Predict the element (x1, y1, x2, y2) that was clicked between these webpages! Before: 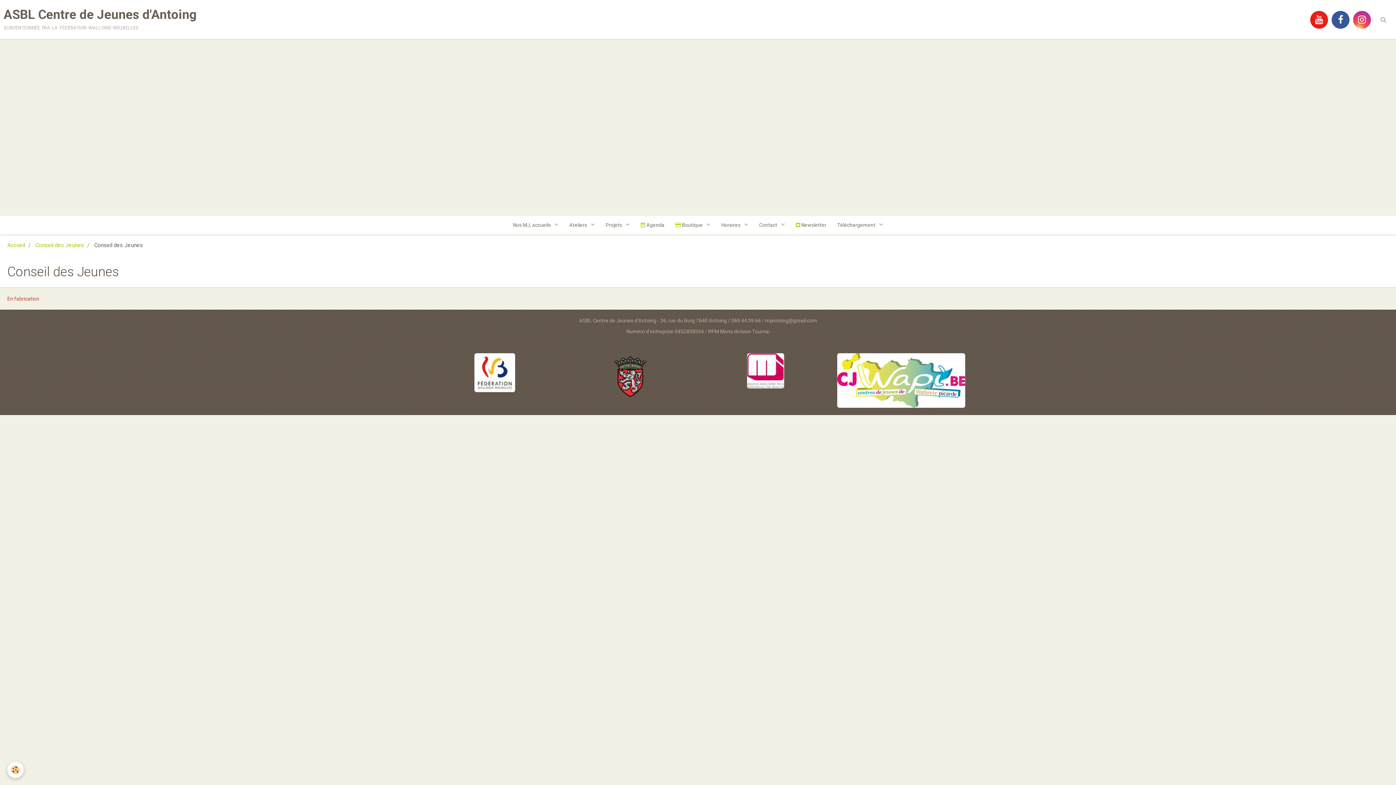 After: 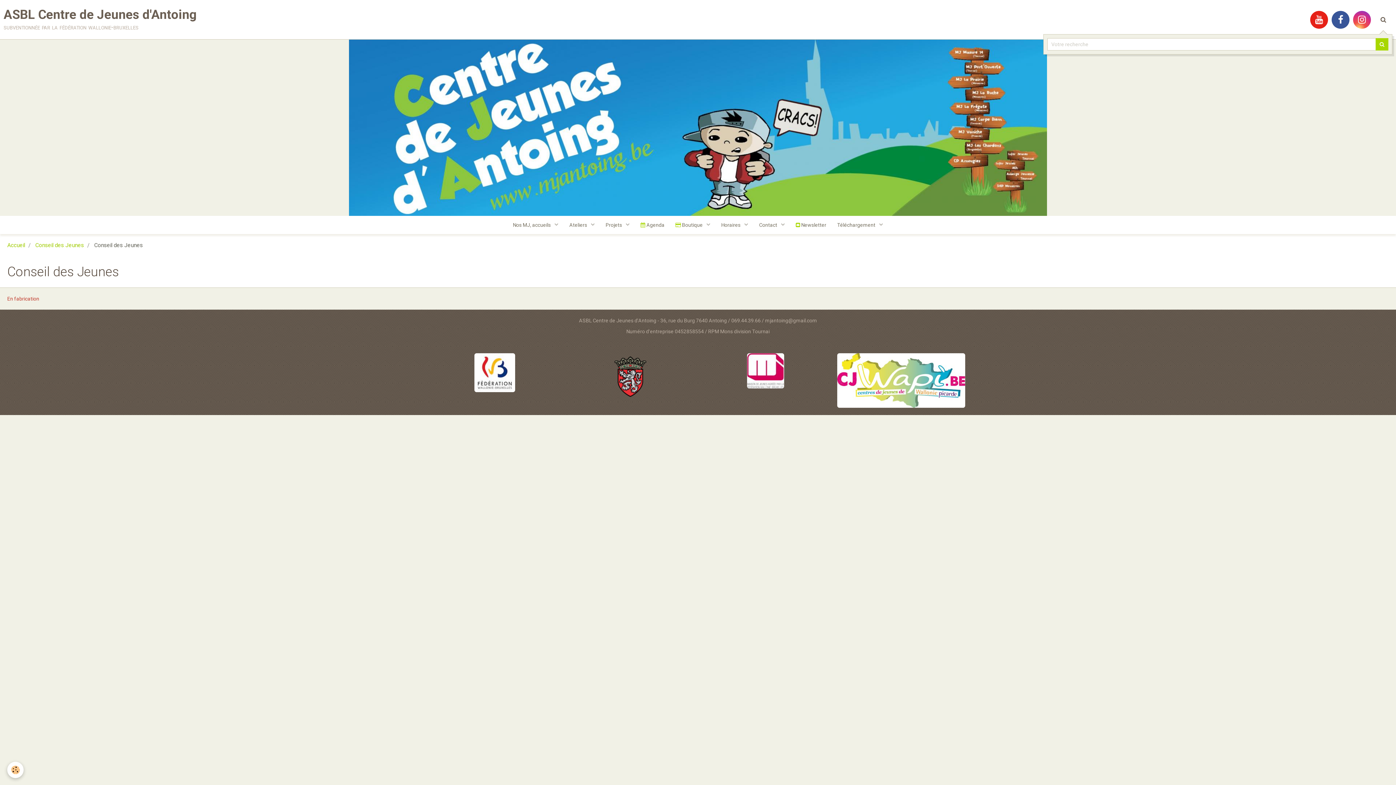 Action: bbox: (1374, 10, 1392, 28)